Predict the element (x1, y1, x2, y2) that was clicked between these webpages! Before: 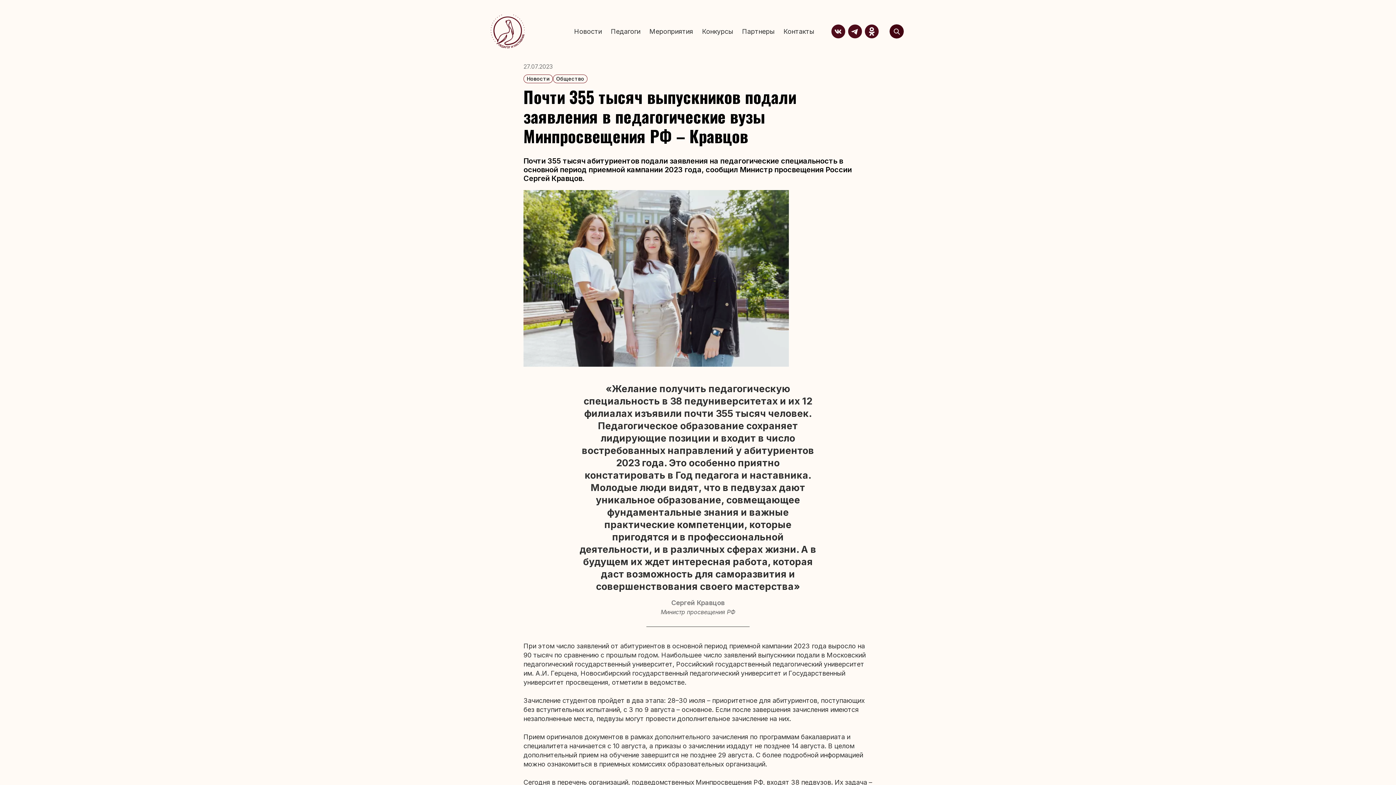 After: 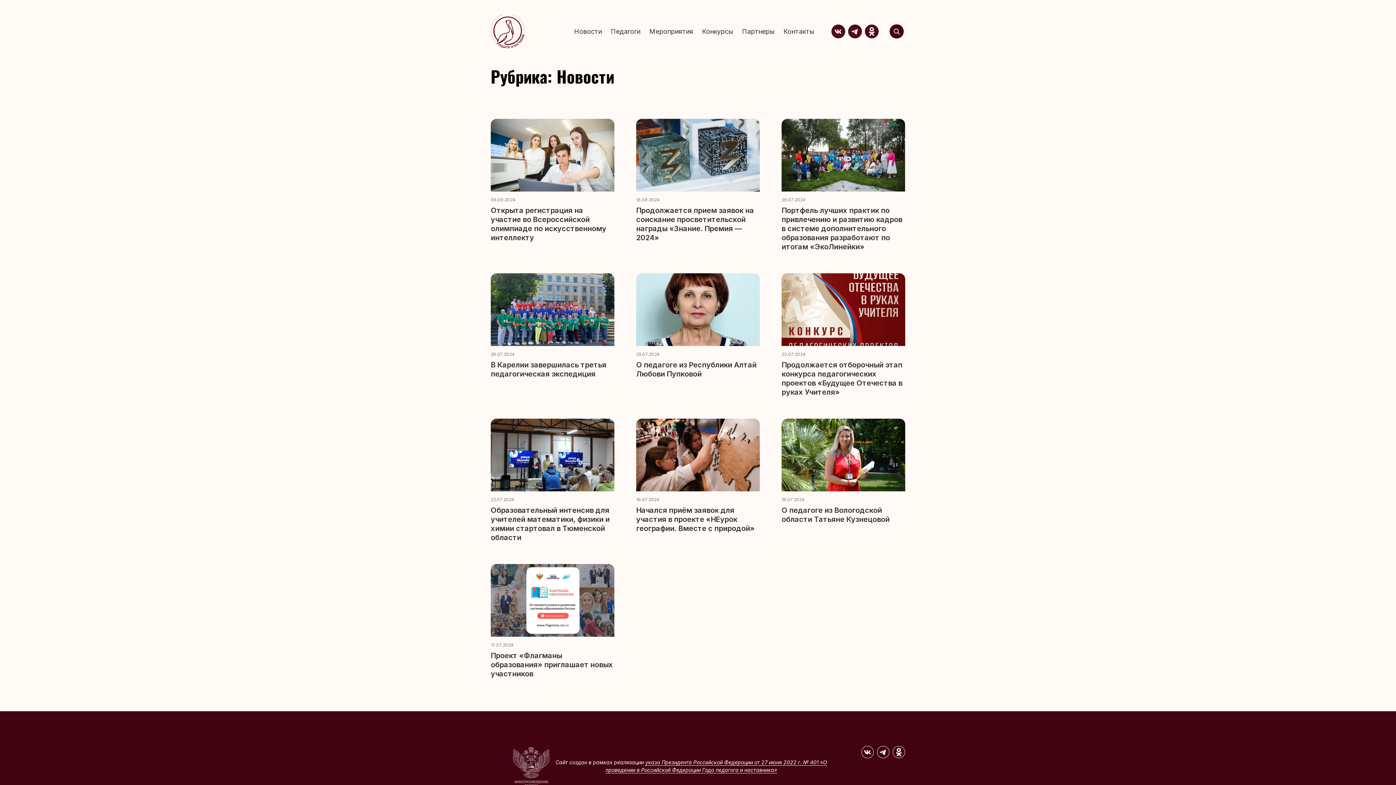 Action: label: Новости bbox: (523, 74, 553, 83)